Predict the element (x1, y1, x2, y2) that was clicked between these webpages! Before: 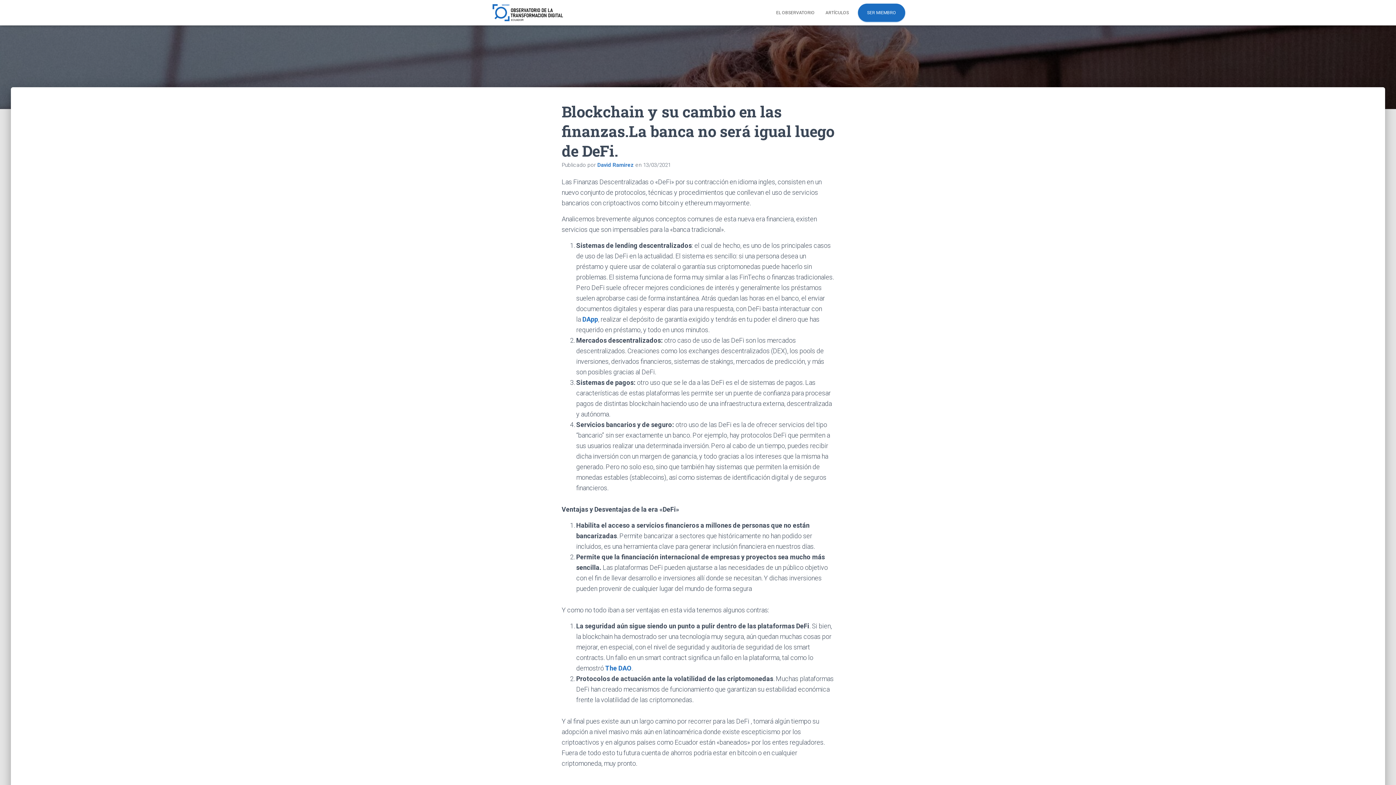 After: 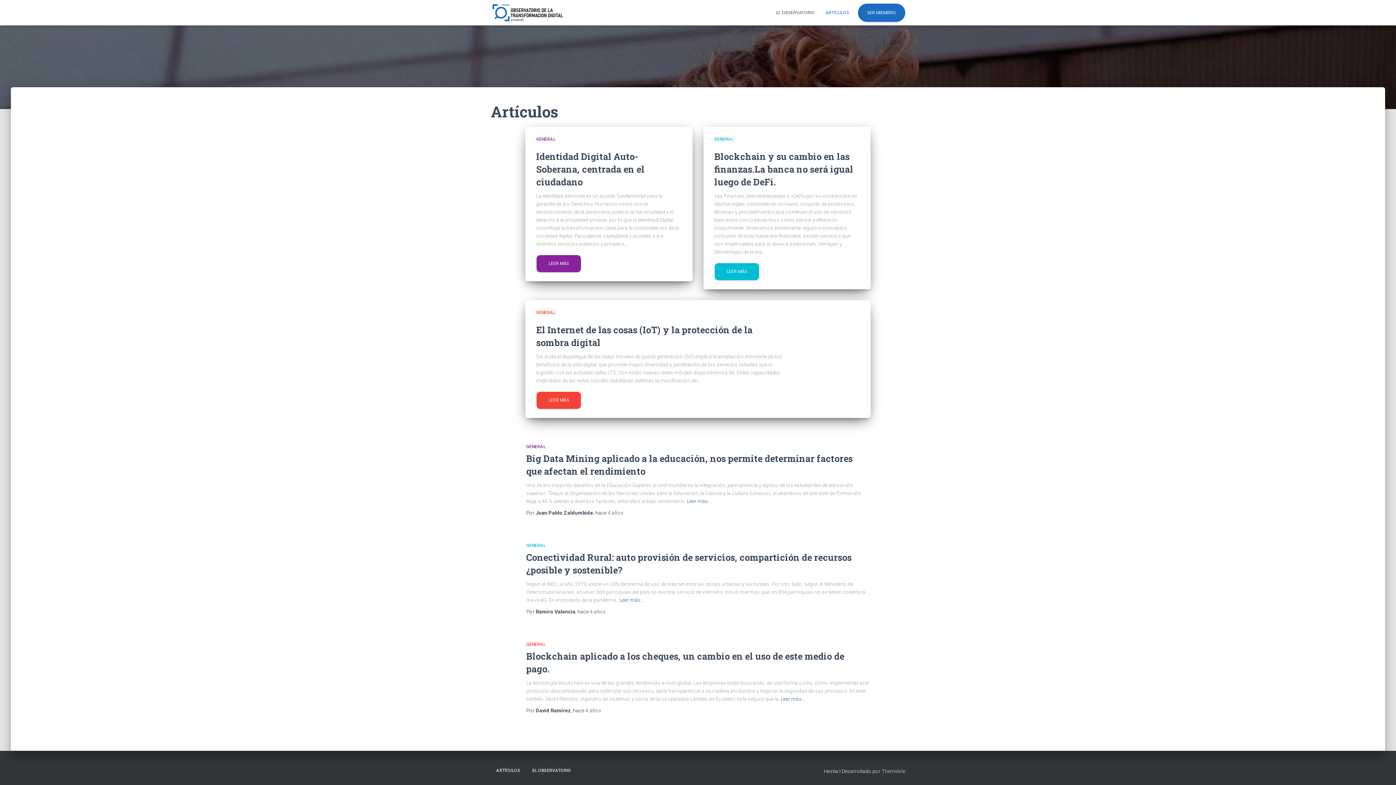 Action: bbox: (820, 3, 854, 21) label: ARTÍCULOS